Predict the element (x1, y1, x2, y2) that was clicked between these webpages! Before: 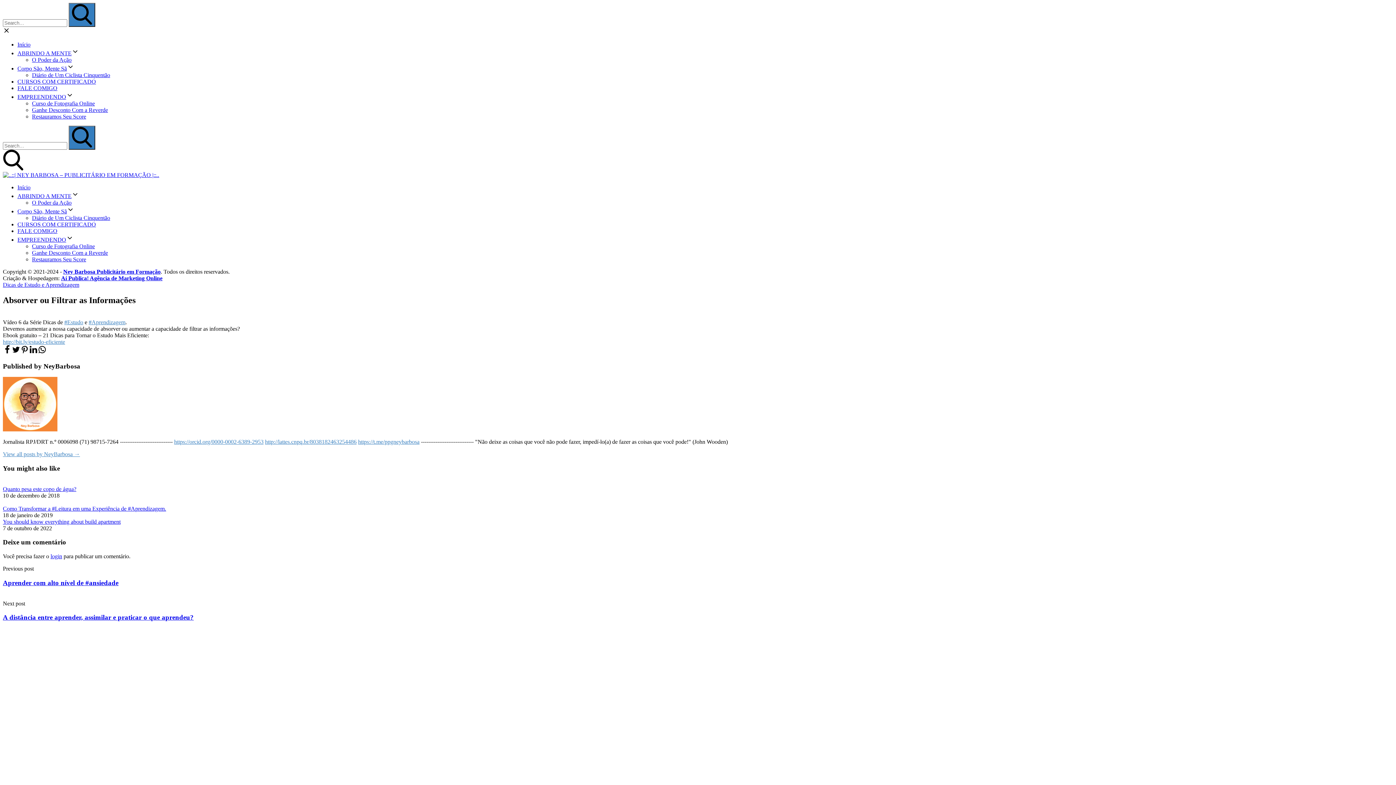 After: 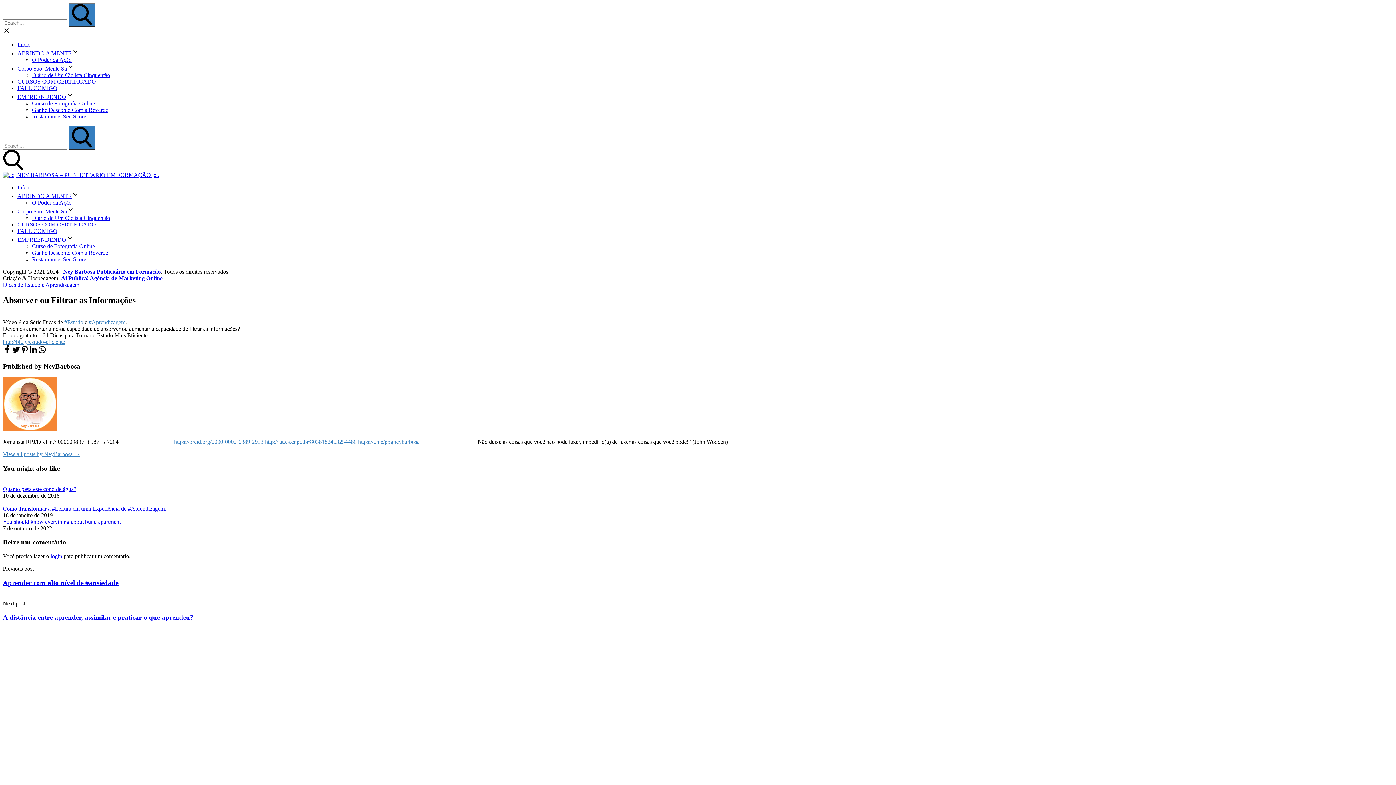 Action: bbox: (32, 106, 108, 113) label: Ganhe Desconto Com a Reverde